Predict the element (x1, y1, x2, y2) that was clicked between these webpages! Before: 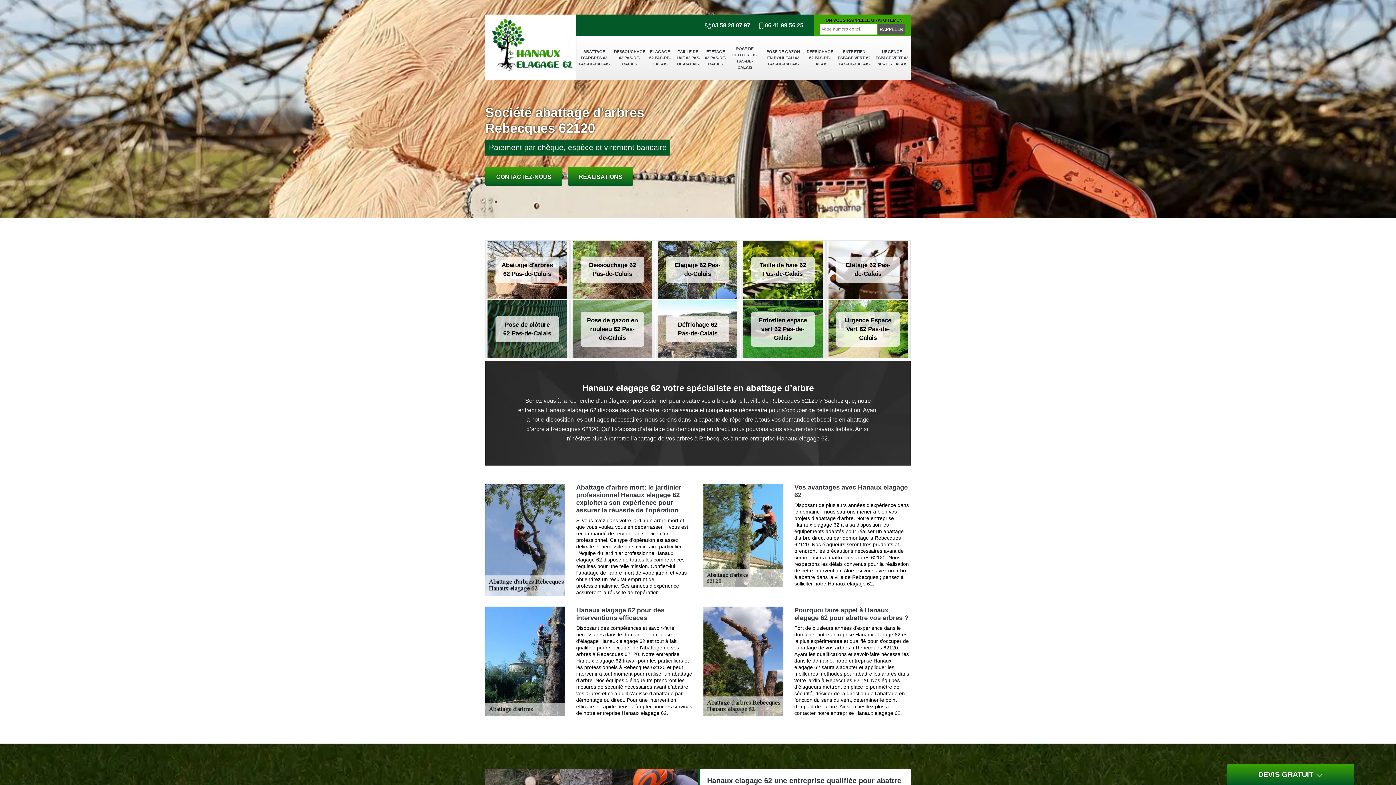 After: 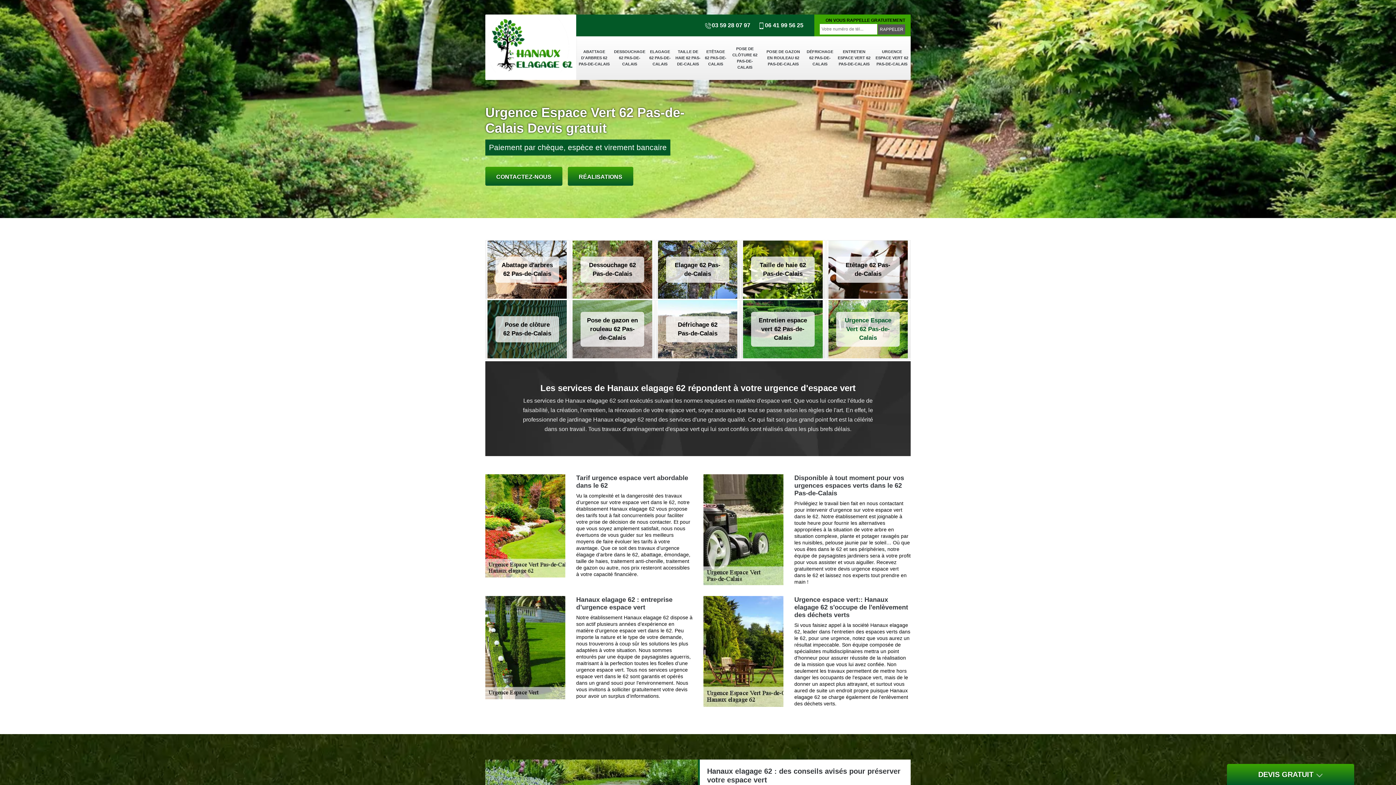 Action: label: Urgence Espace Vert 62 Pas-de-Calais bbox: (828, 300, 907, 358)